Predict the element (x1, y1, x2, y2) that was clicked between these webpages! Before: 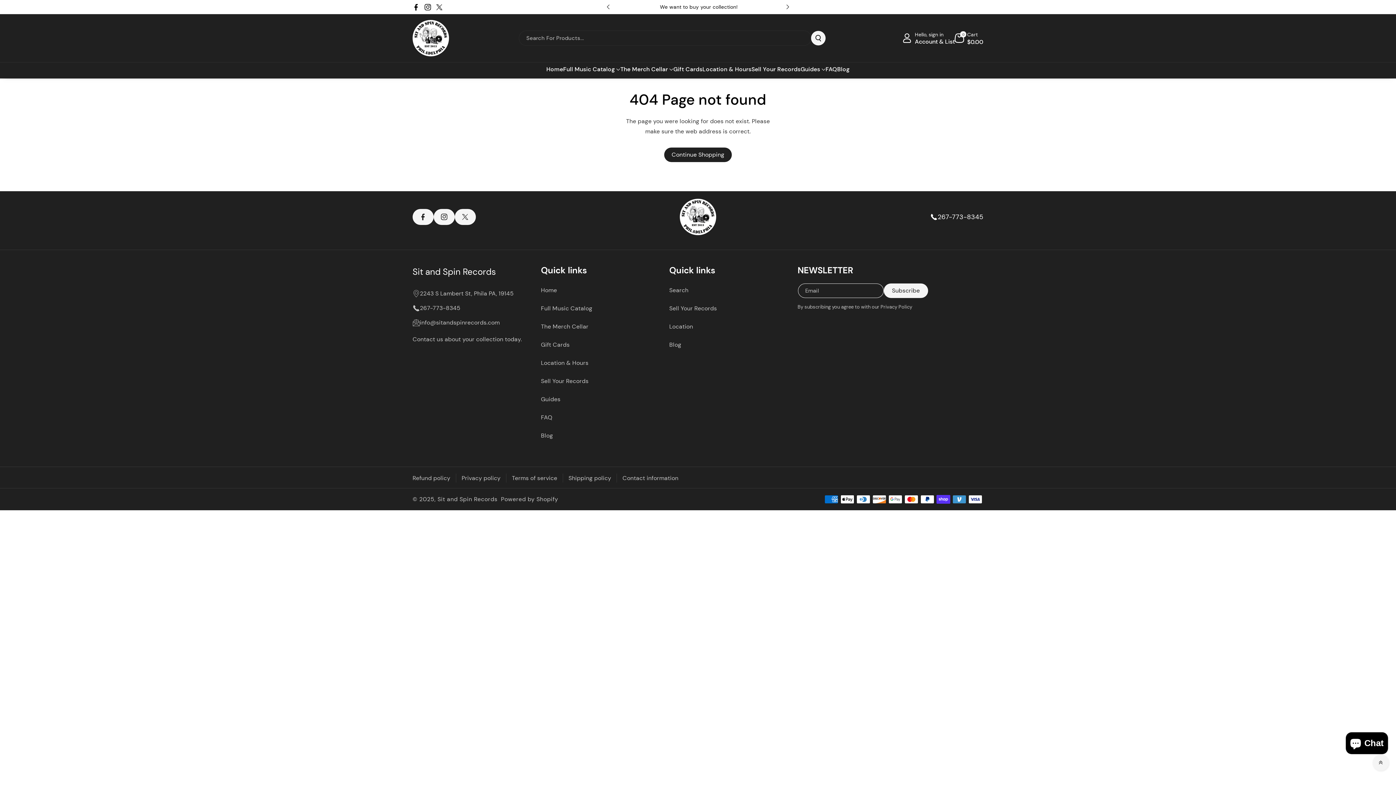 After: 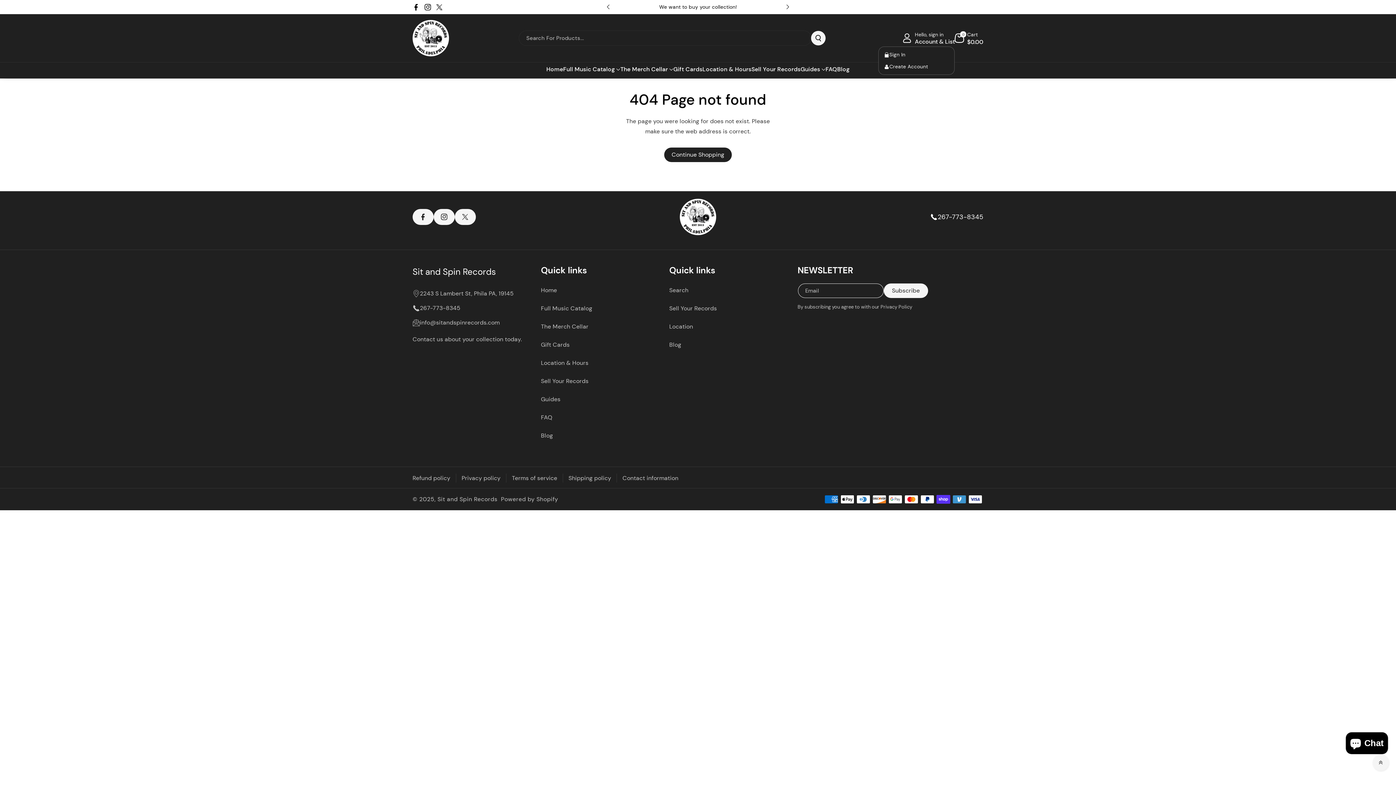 Action: label: Account details bbox: (902, 30, 955, 46)